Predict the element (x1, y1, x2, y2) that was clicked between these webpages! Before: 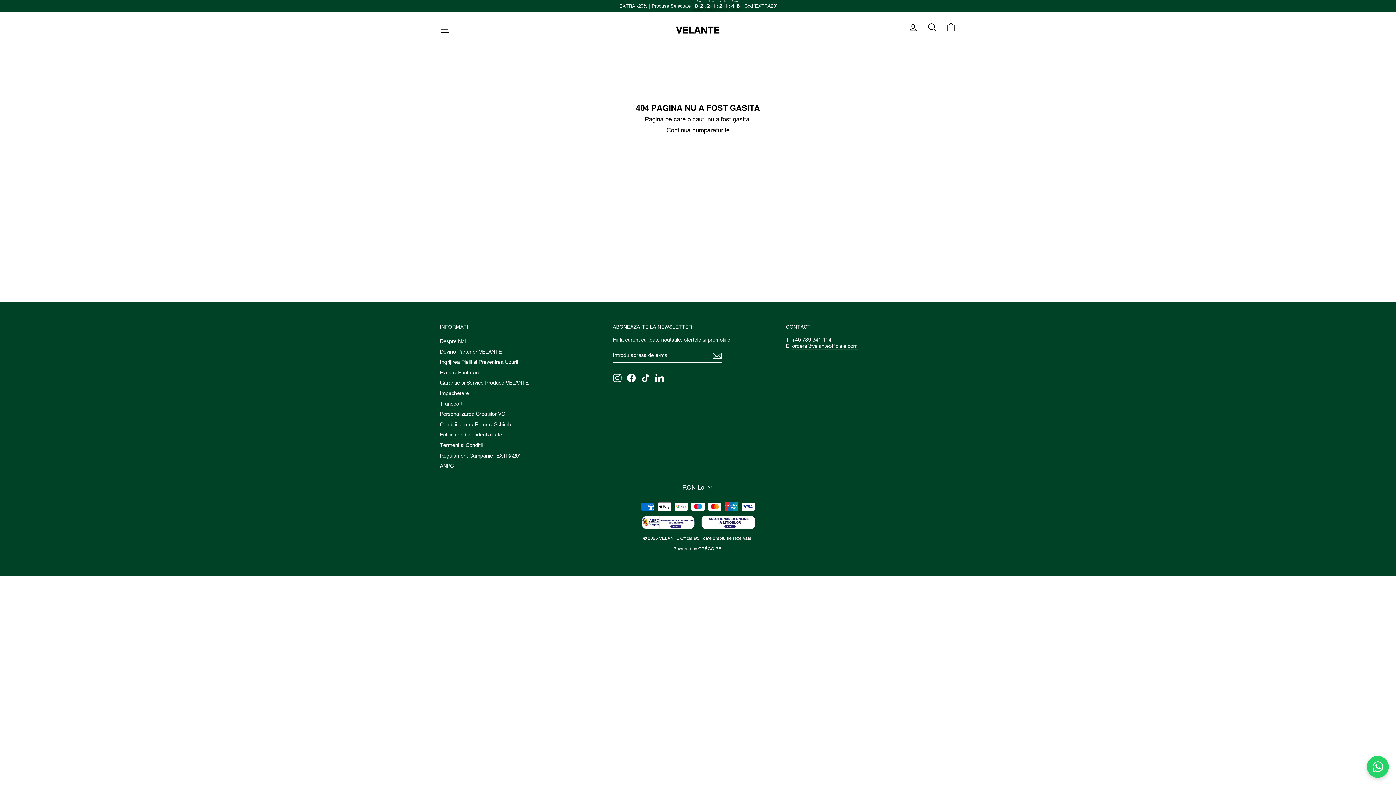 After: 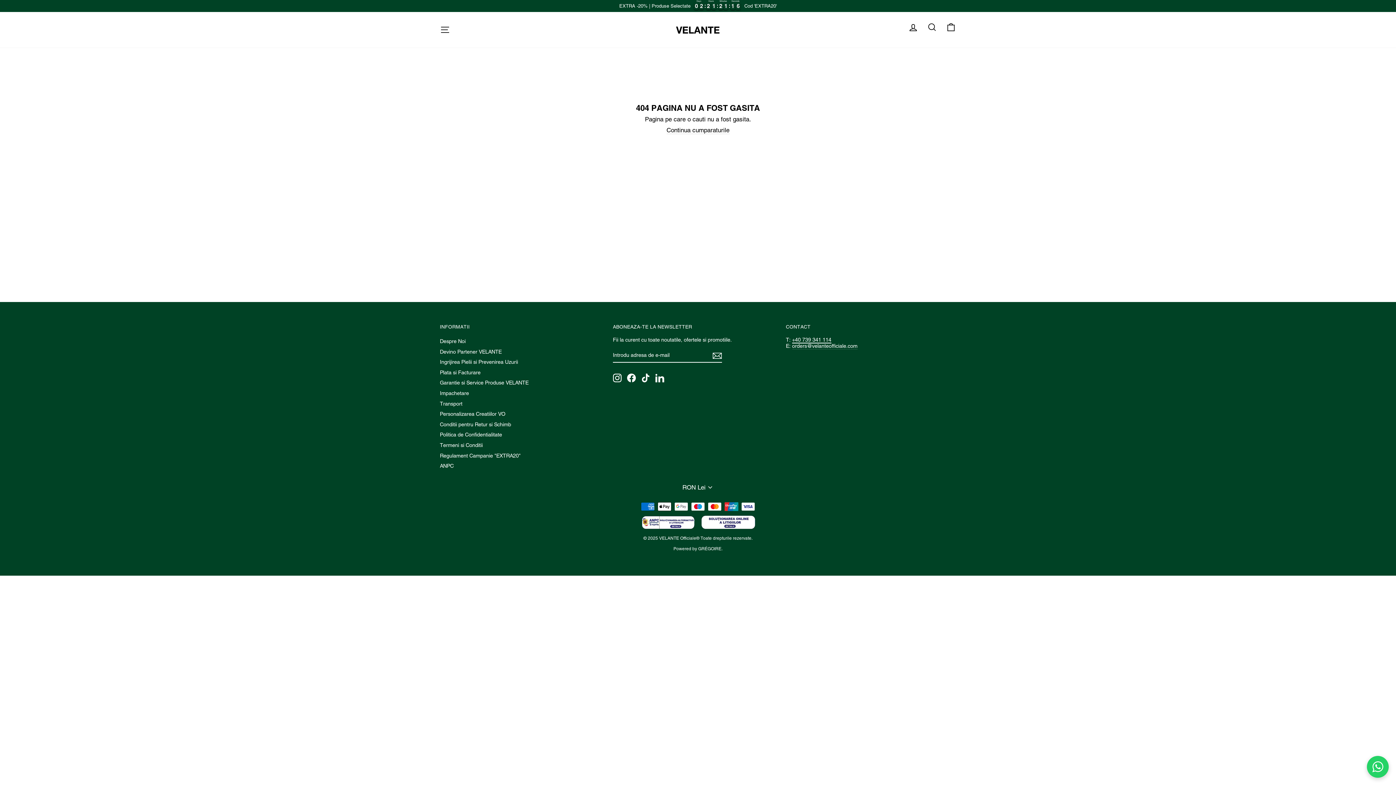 Action: label: +40 739 341 114 bbox: (792, 337, 831, 343)